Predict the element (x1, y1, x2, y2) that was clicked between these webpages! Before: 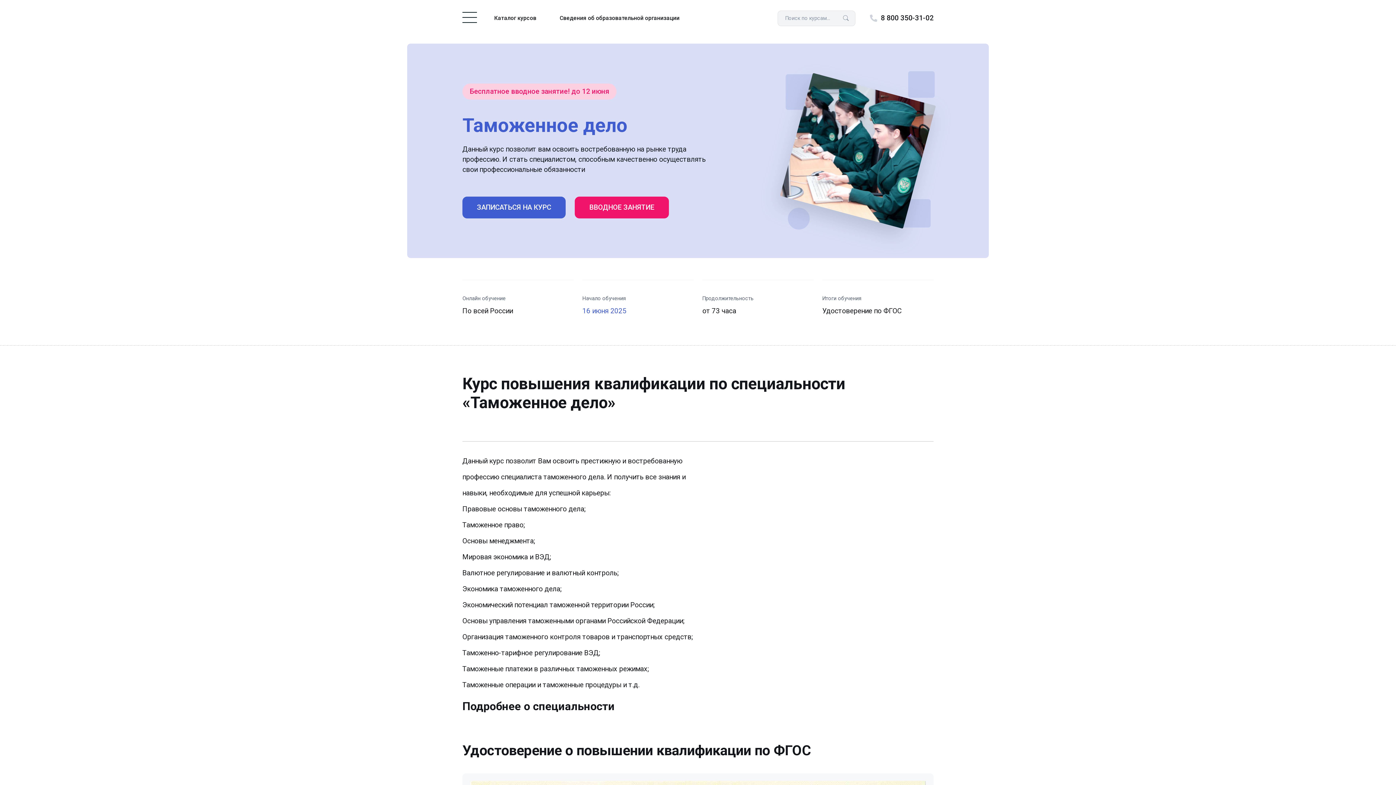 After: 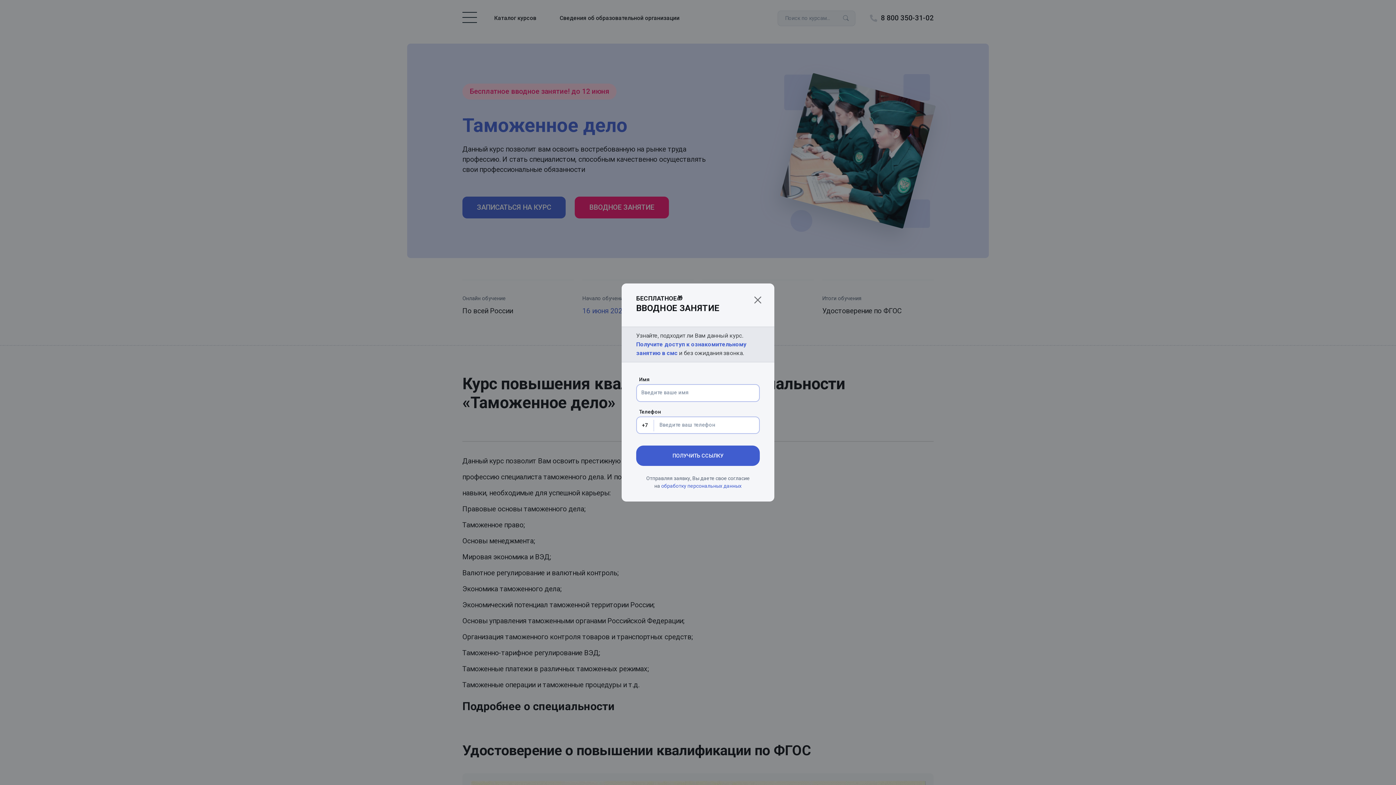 Action: bbox: (574, 196, 669, 218) label: ВВОДНОЕ ЗАНЯТИЕ